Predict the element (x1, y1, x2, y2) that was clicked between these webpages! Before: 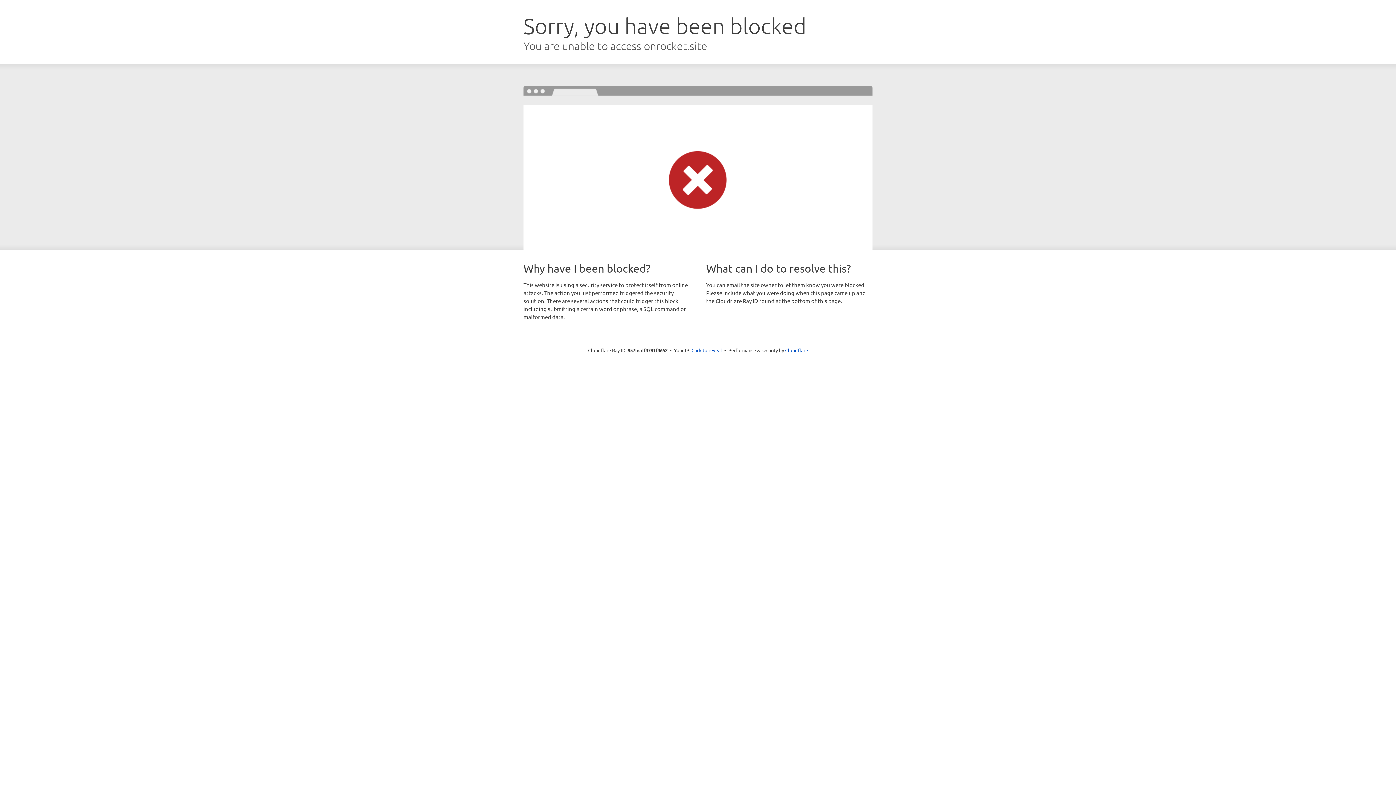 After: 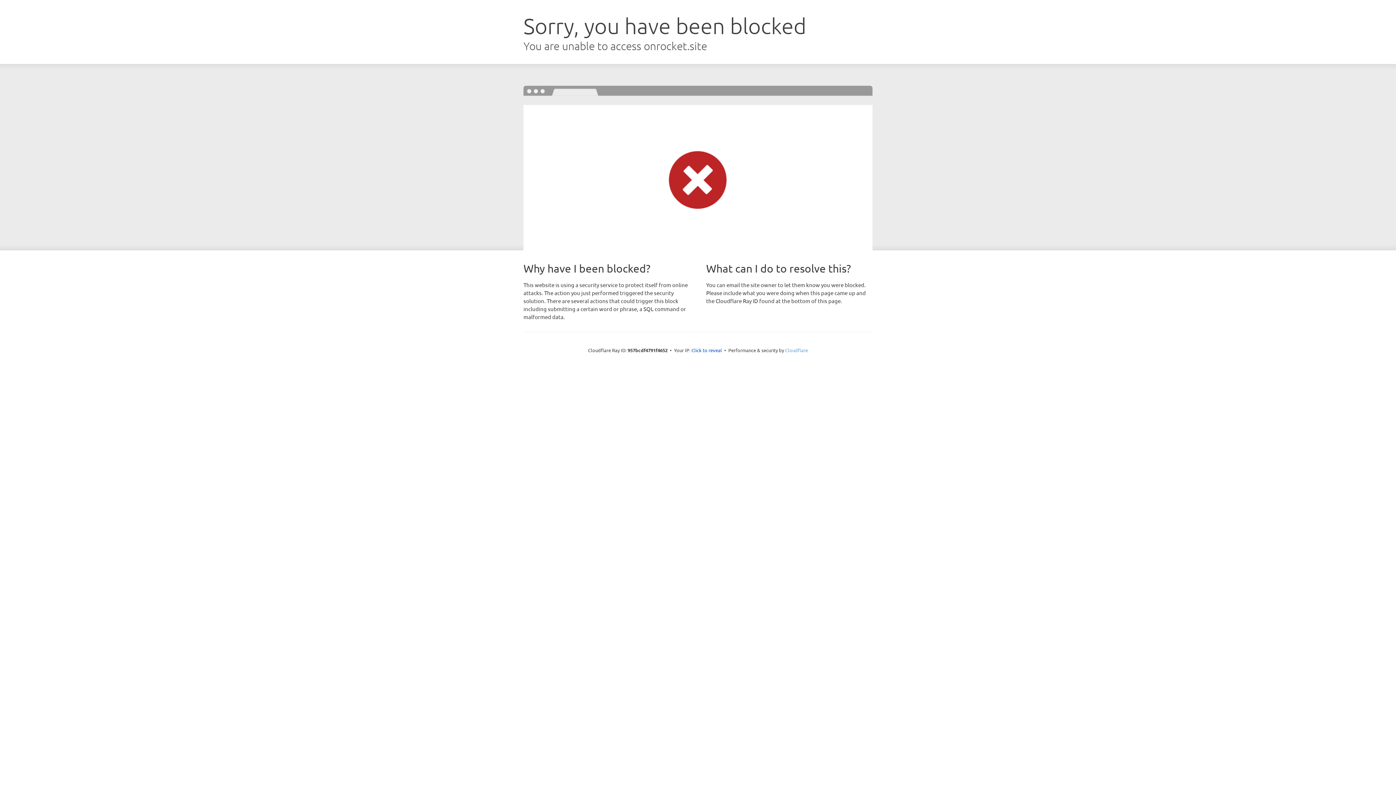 Action: bbox: (785, 347, 808, 353) label: Cloudflare